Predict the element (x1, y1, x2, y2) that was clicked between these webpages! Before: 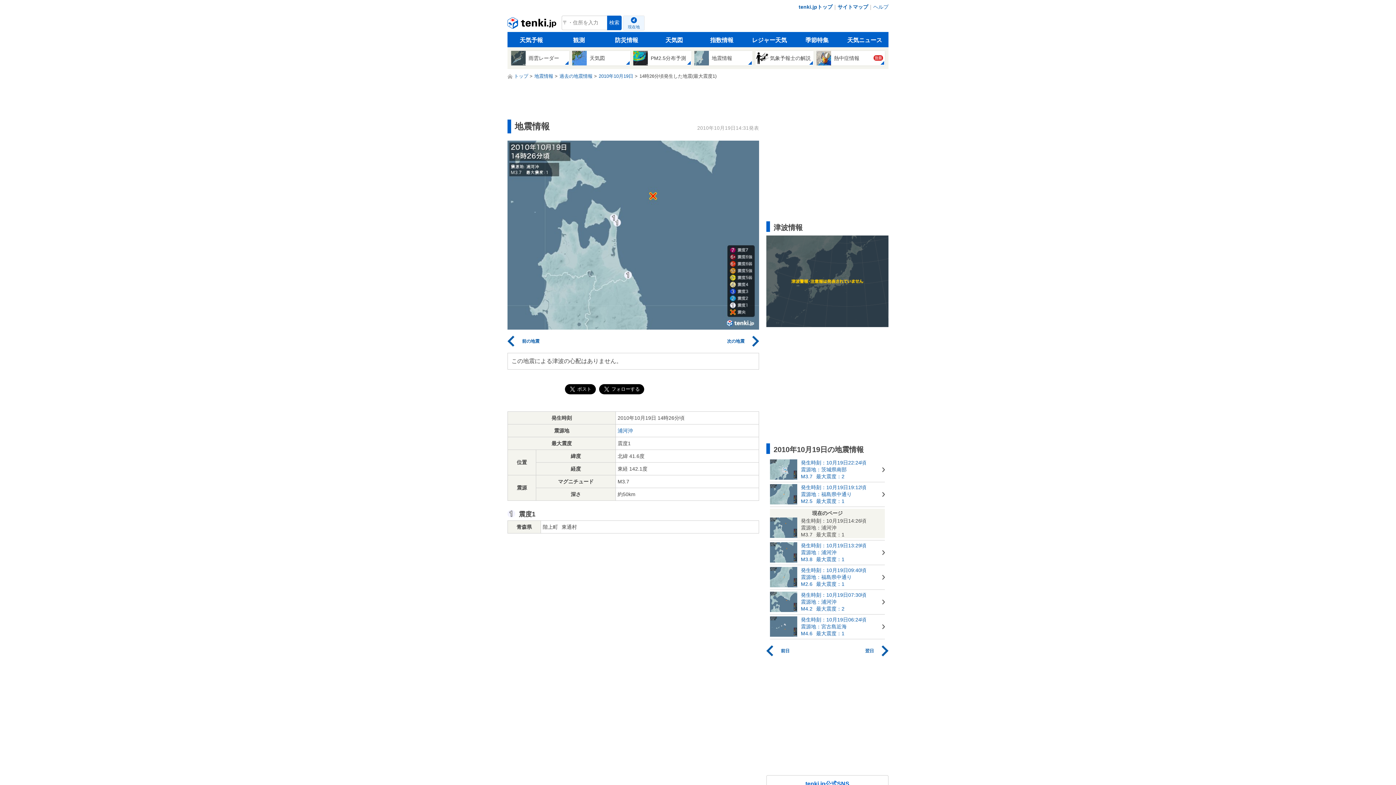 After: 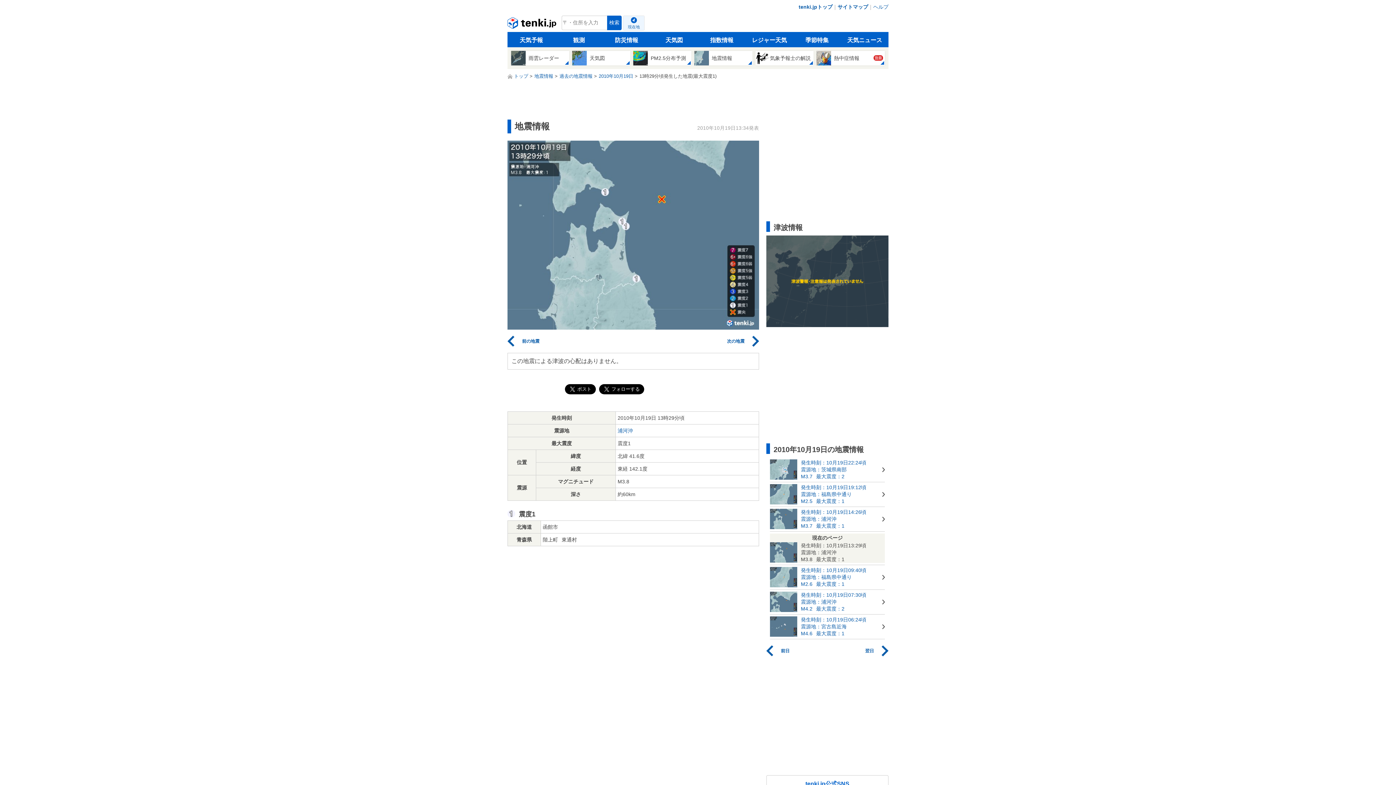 Action: label: 前の地震 bbox: (507, 333, 620, 349)